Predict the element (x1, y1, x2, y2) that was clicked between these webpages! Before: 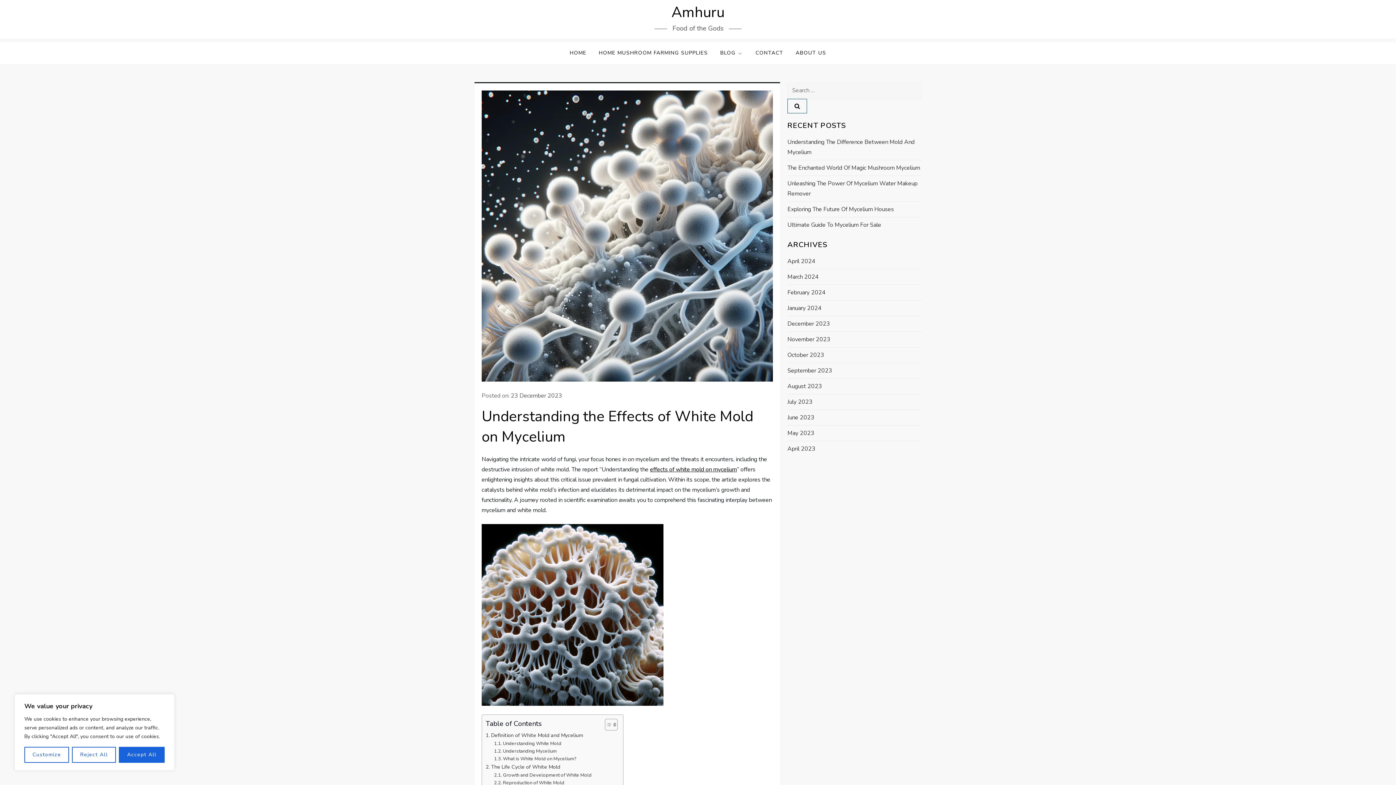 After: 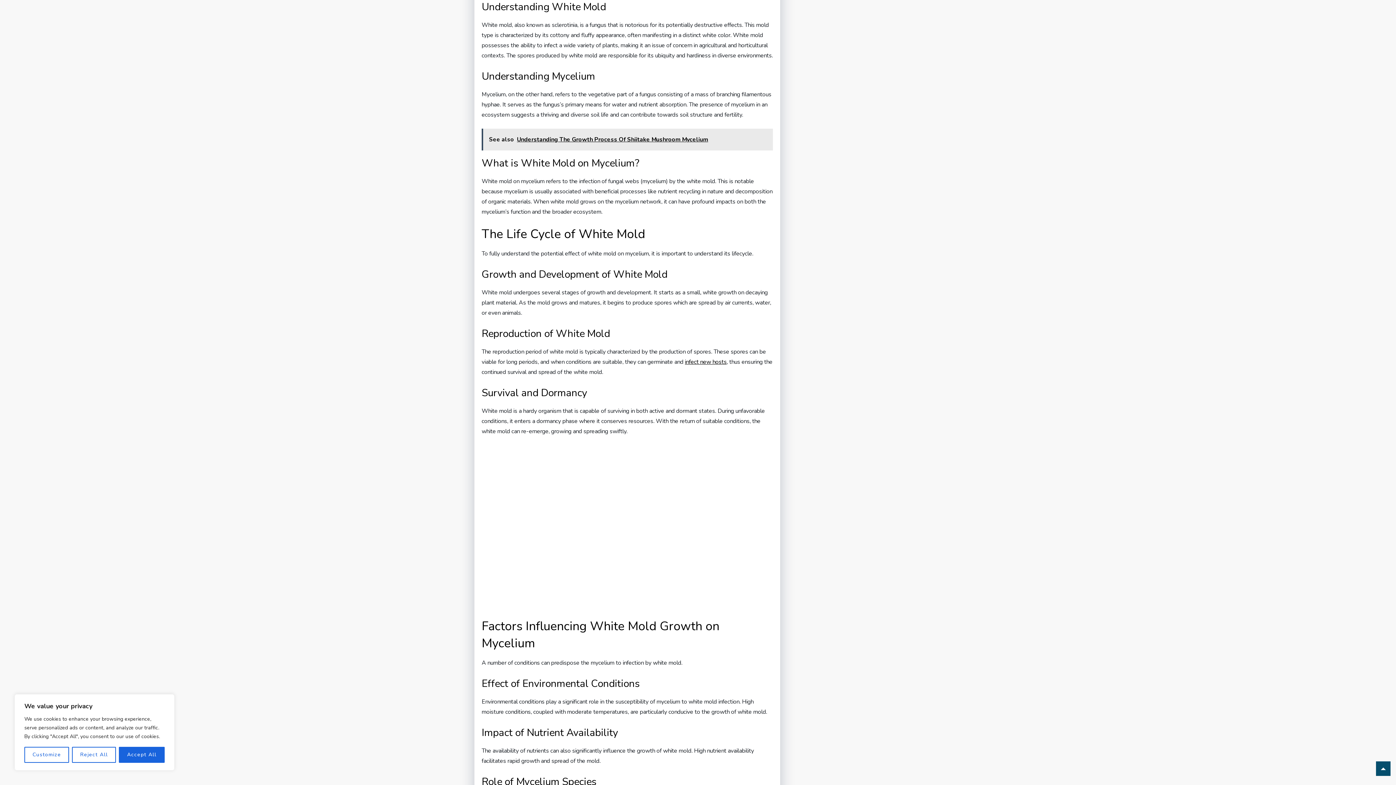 Action: label: Understanding White Mold bbox: (494, 740, 561, 747)